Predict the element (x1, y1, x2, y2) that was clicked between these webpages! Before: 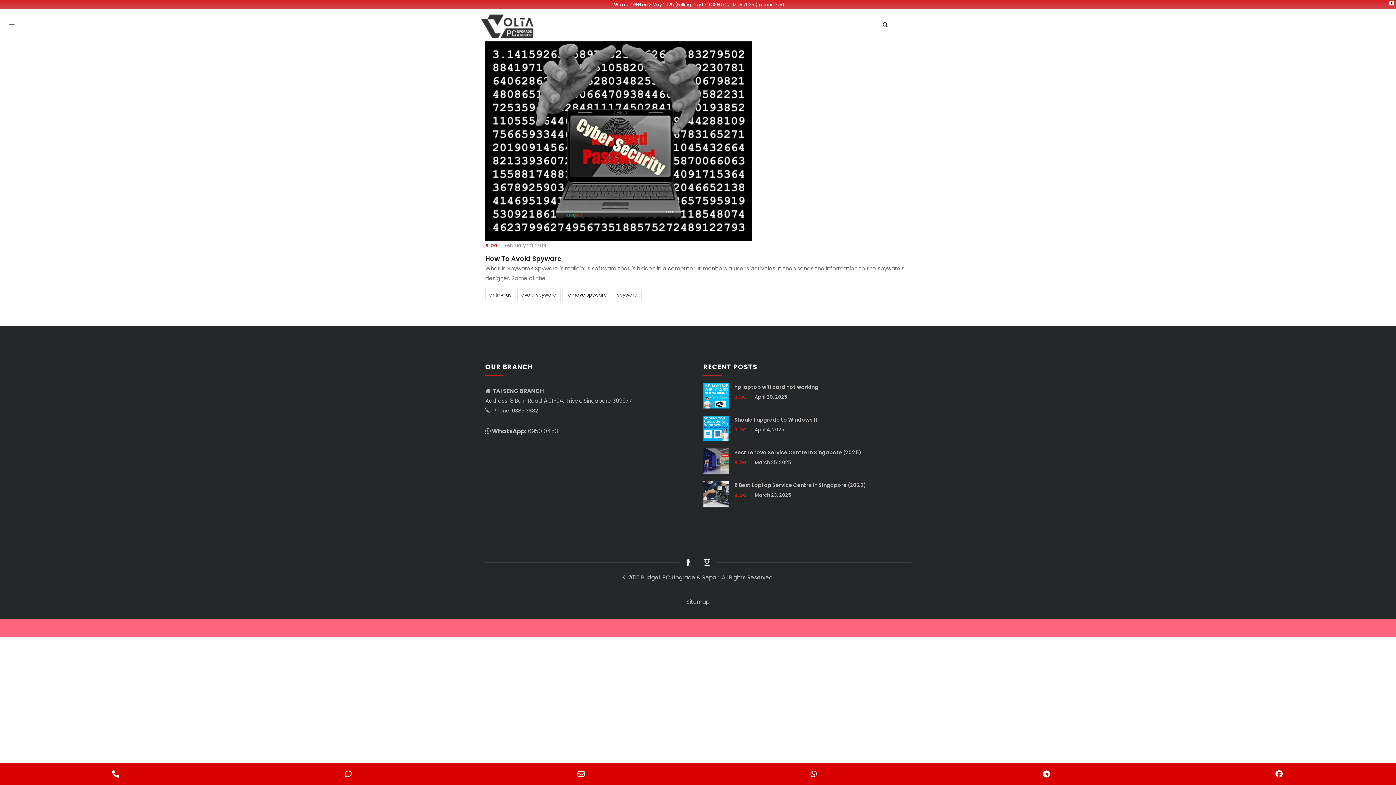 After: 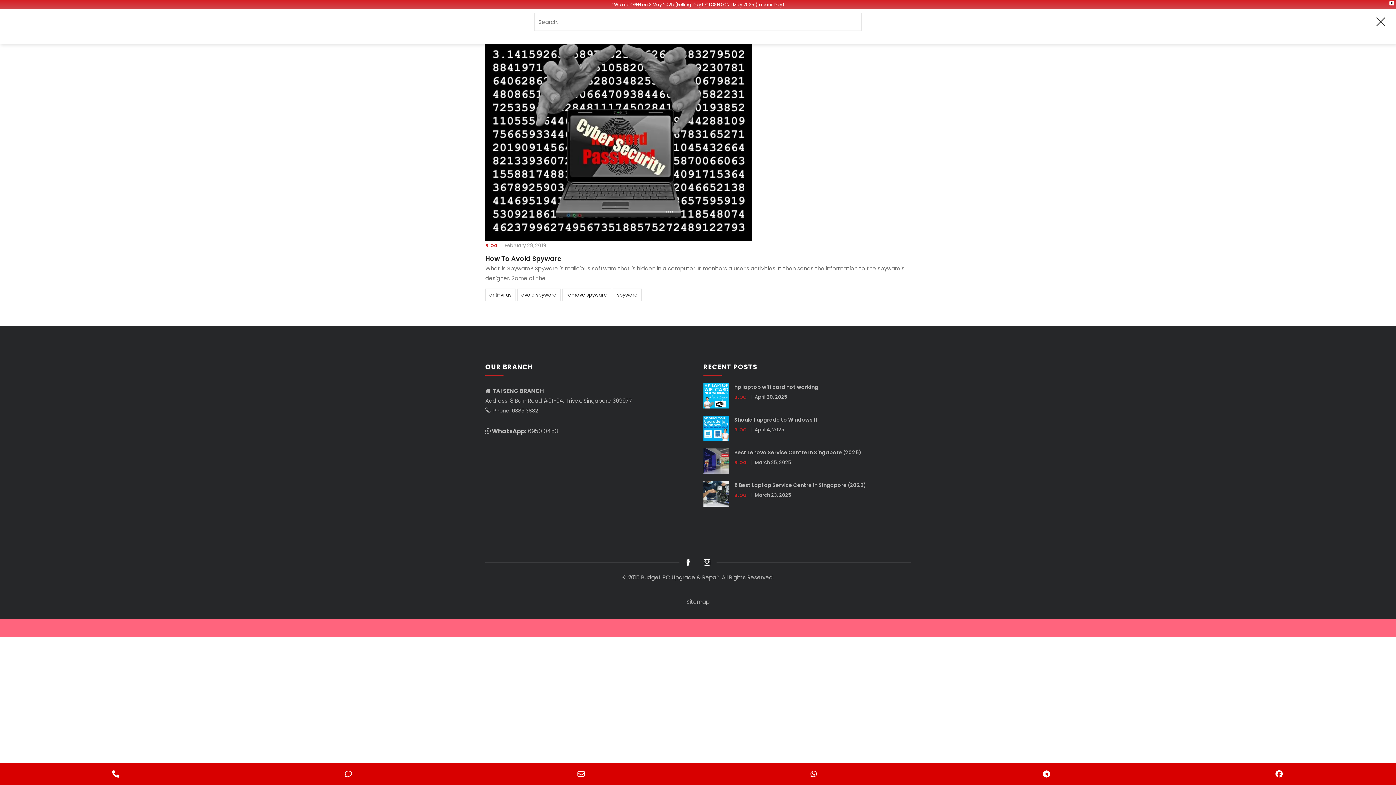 Action: bbox: (882, 20, 888, 28)